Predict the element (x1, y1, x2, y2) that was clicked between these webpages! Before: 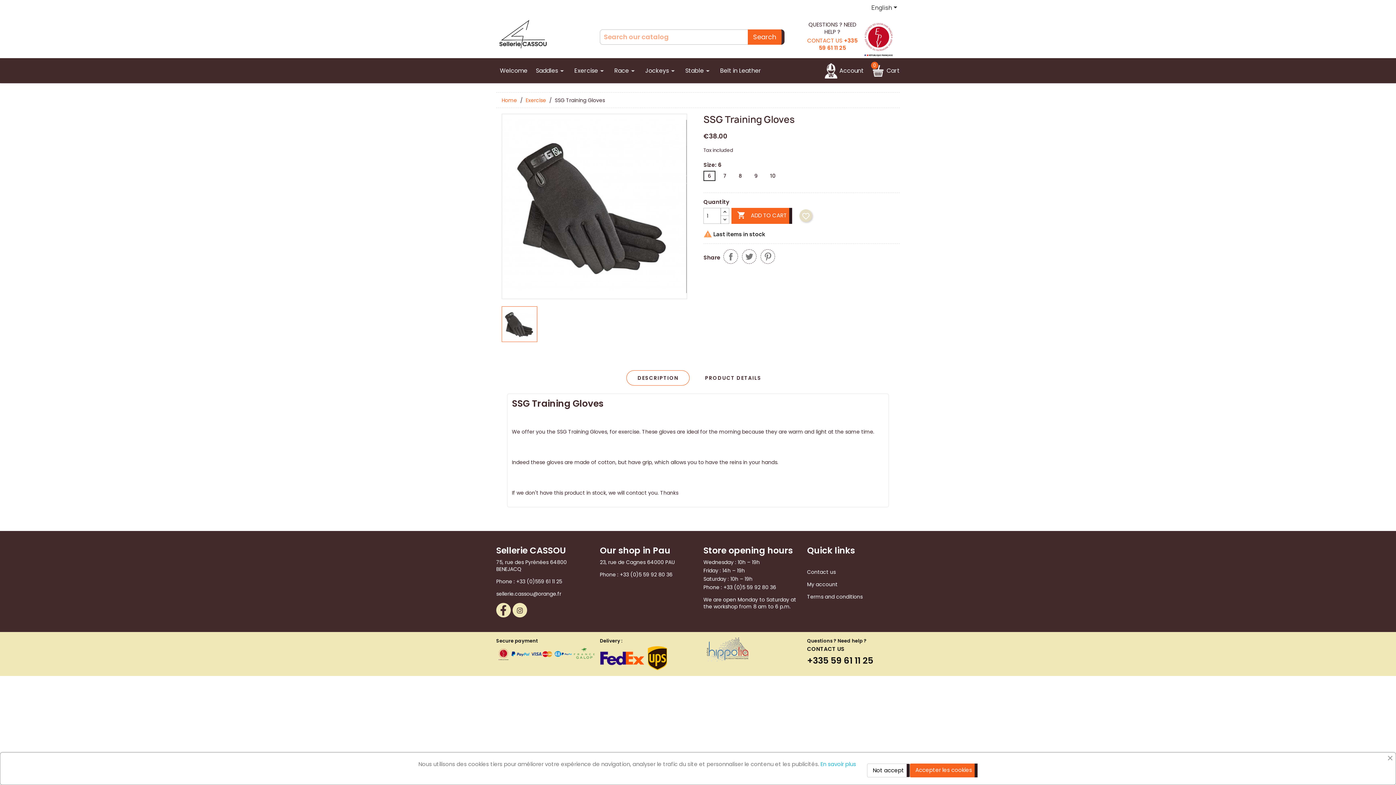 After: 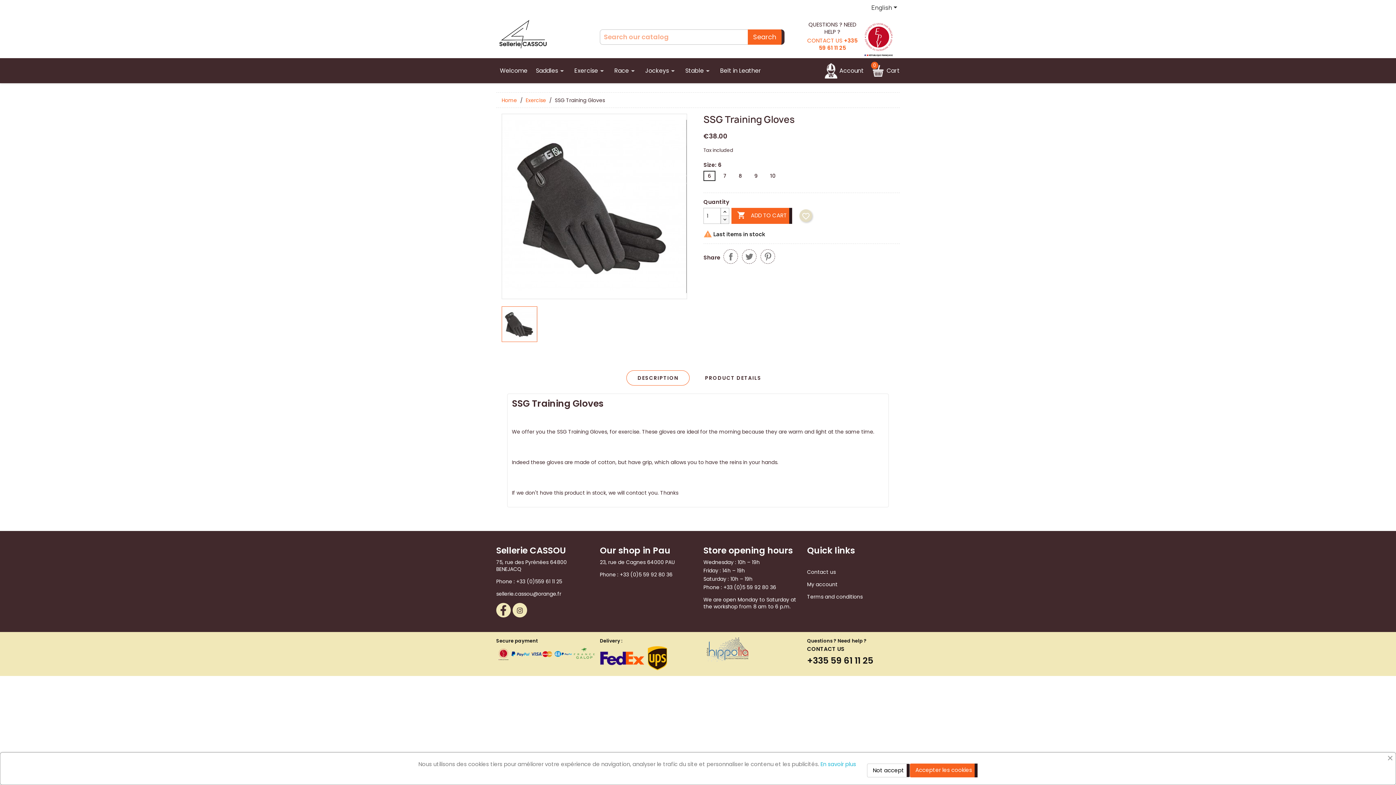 Action: bbox: (720, 215, 729, 224)